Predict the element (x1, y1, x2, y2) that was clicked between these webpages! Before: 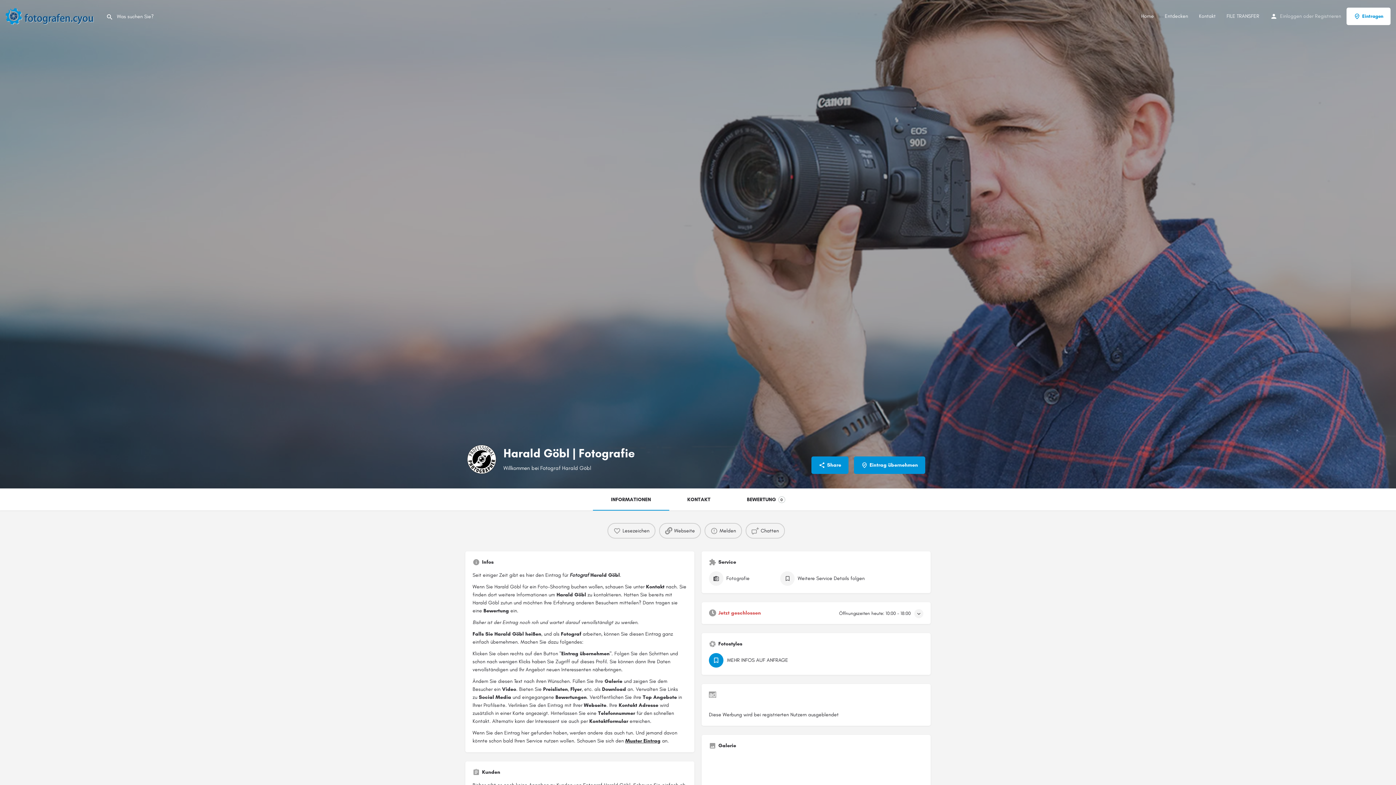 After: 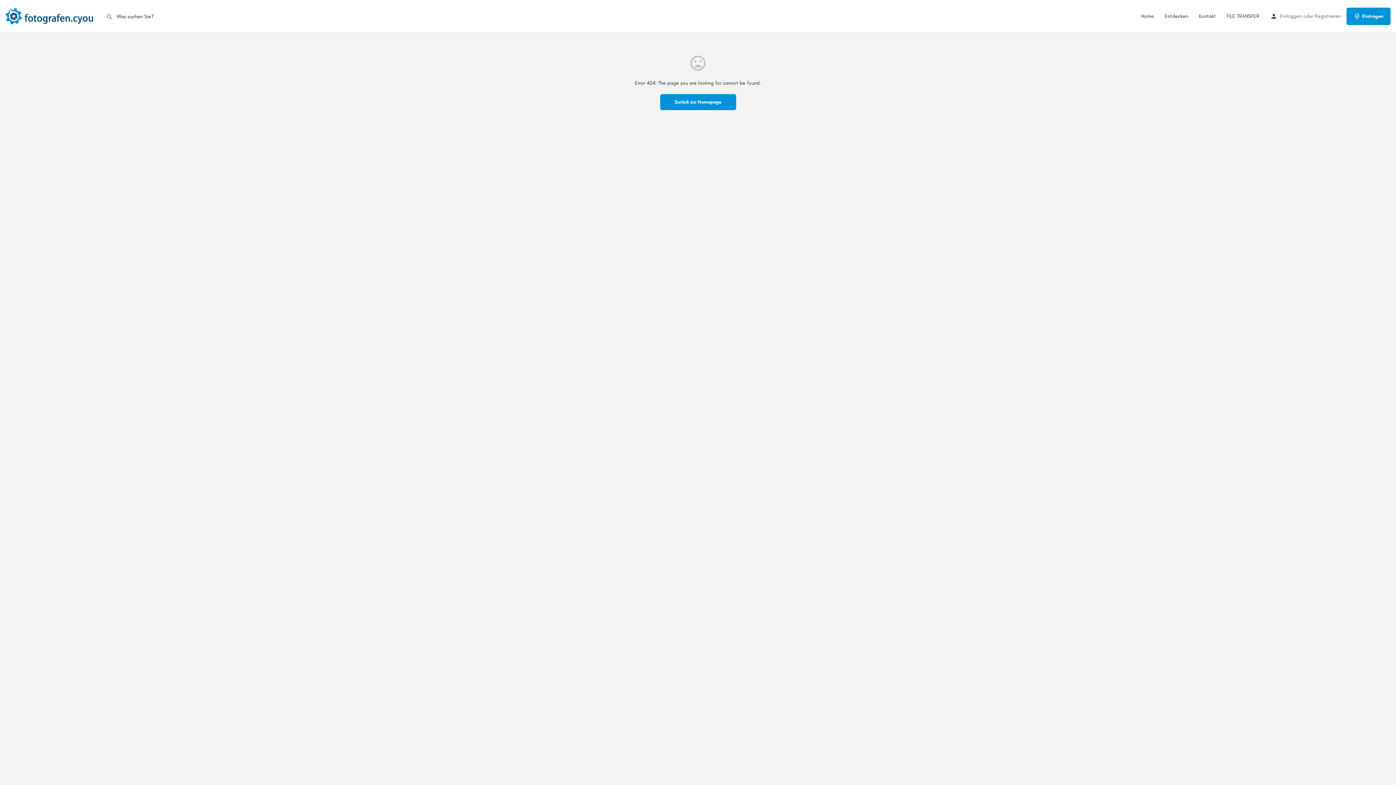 Action: bbox: (625, 738, 660, 744) label: Muster Eintrag